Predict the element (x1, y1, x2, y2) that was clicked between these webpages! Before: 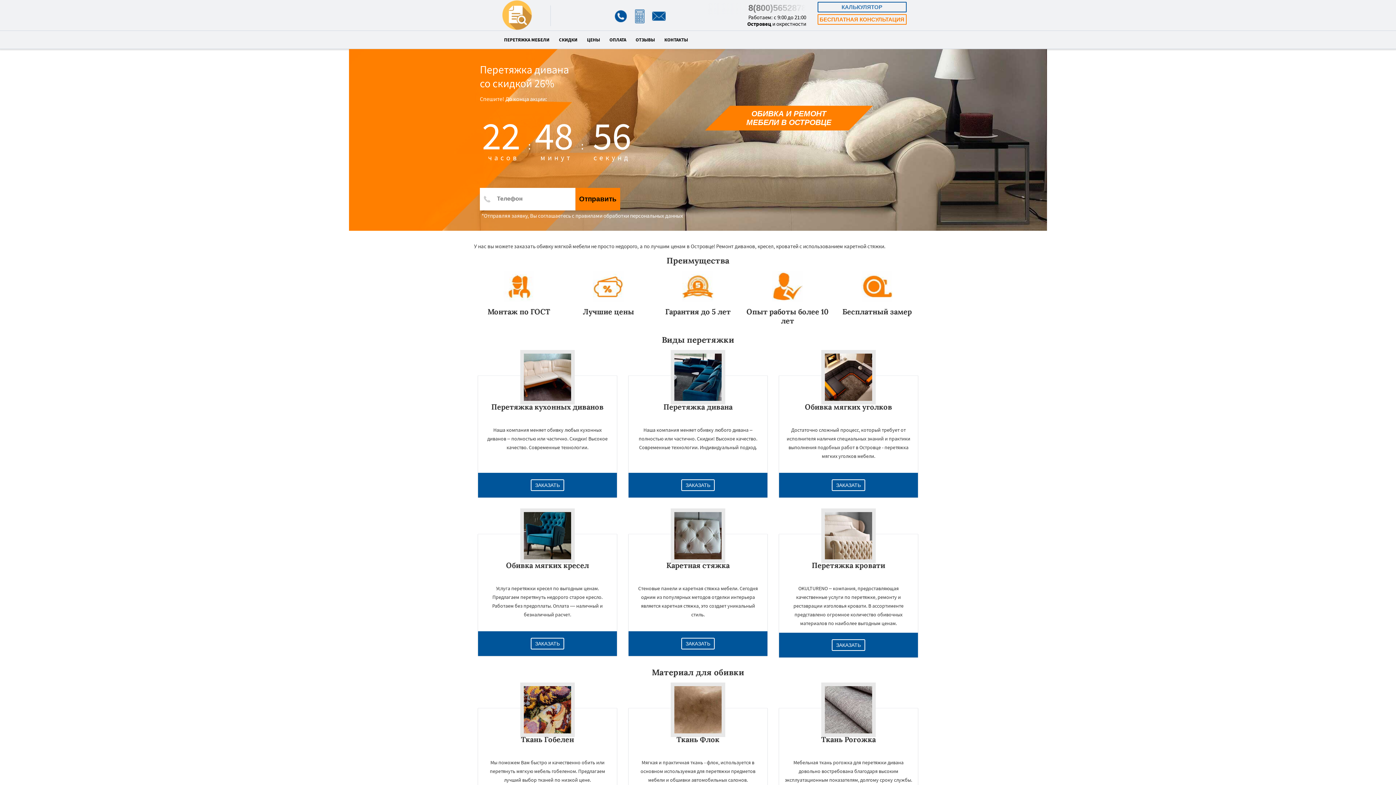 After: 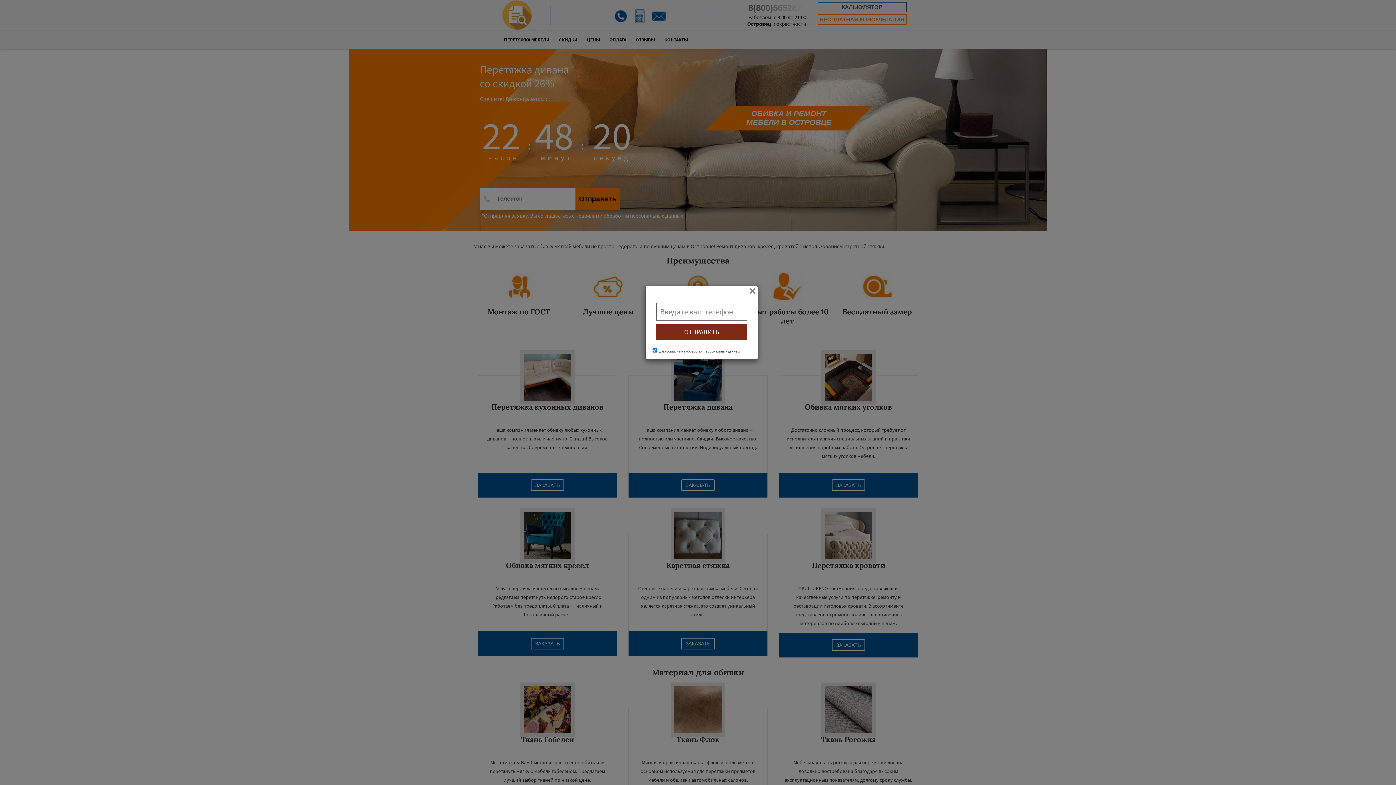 Action: label: ЗАКАЗАТЬ bbox: (831, 639, 865, 651)